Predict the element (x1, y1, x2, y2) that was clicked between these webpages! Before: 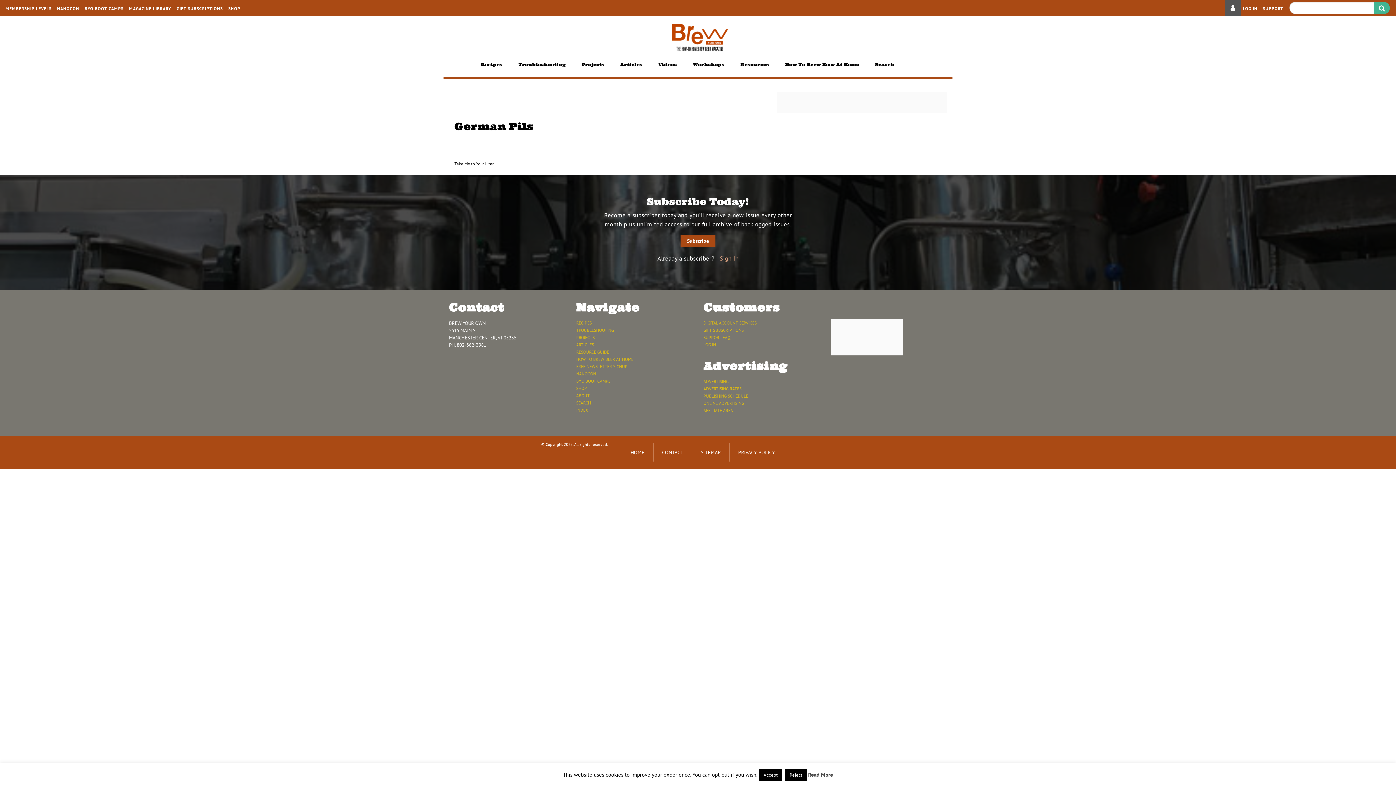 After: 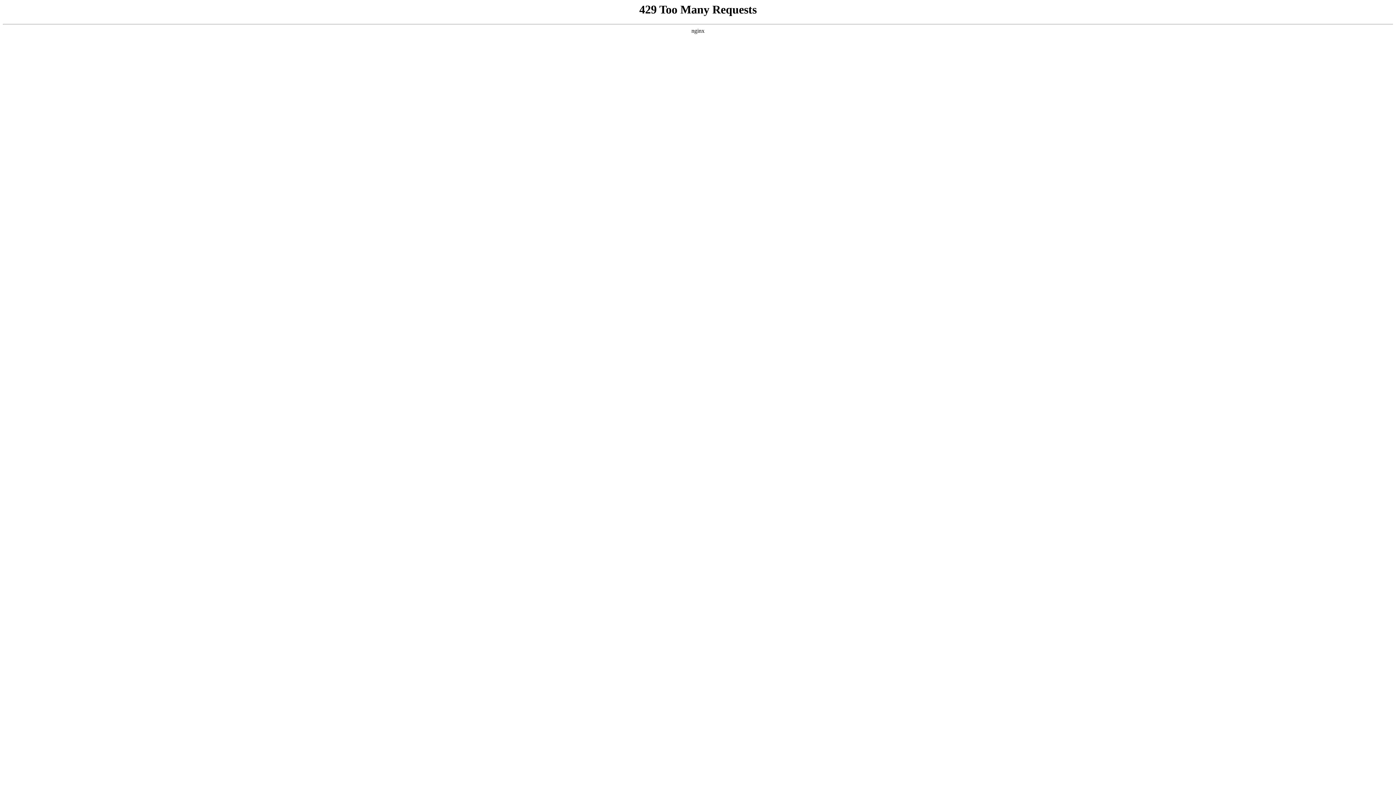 Action: label: SEARCH bbox: (576, 399, 692, 406)